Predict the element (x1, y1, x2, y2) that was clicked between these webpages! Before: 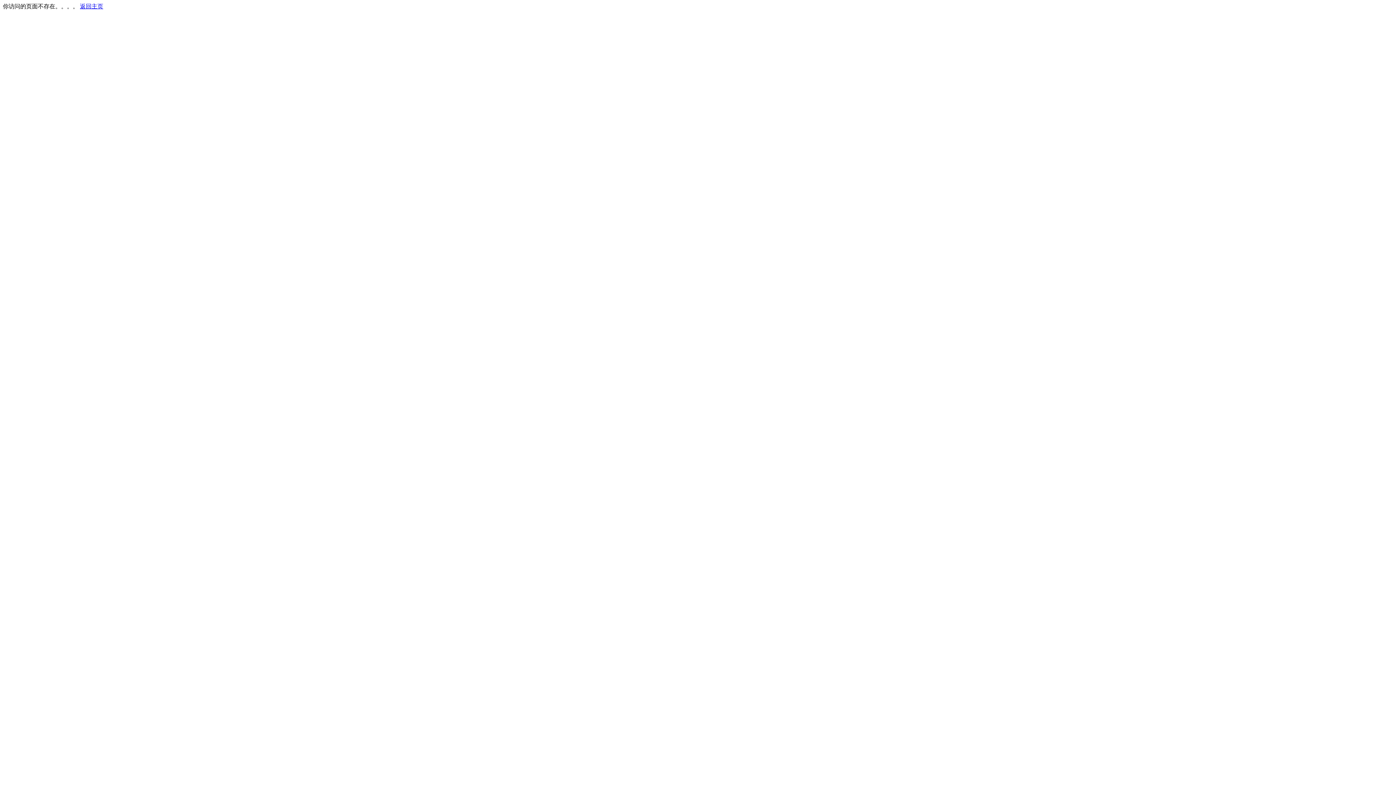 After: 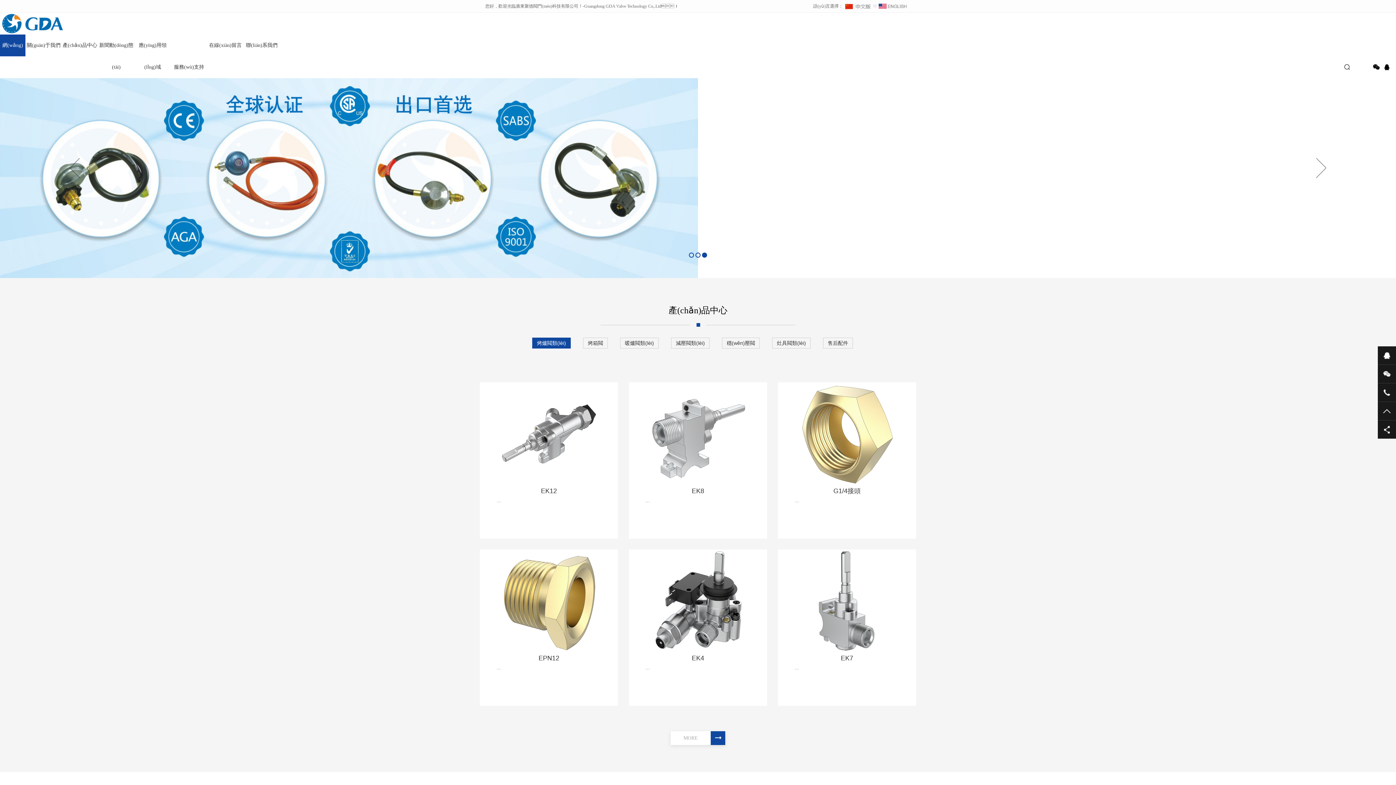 Action: label: 返回主页 bbox: (80, 3, 103, 9)